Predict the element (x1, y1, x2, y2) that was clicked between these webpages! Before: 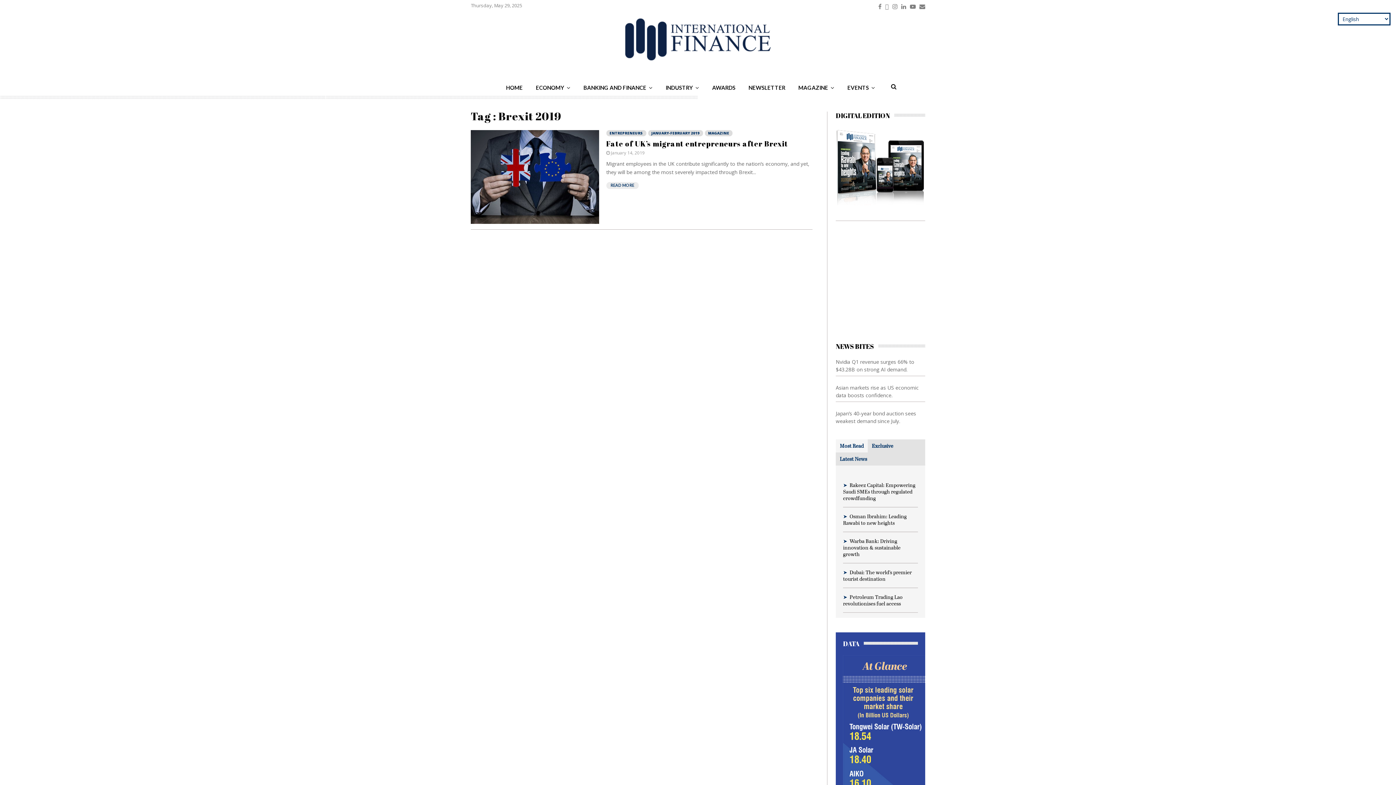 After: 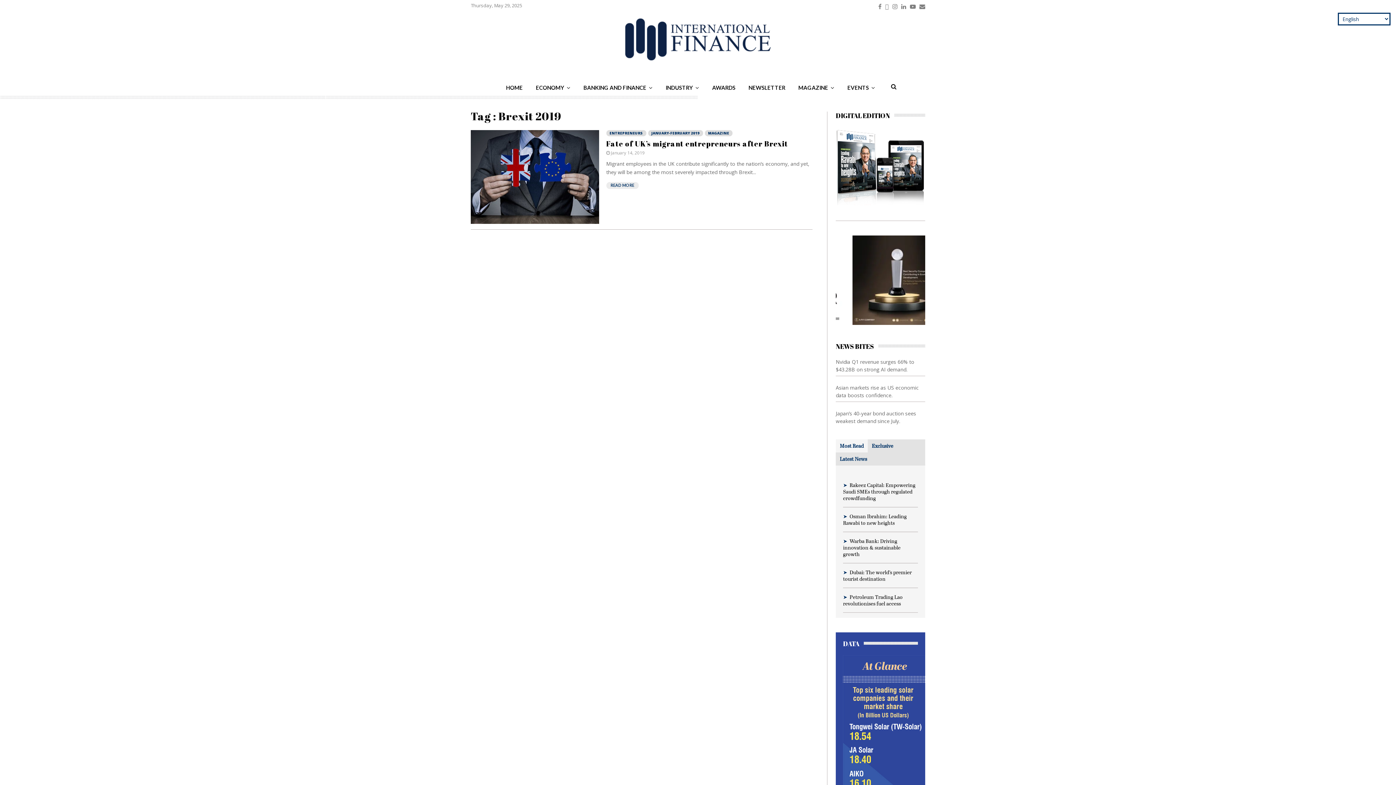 Action: label: Instagram bbox: (892, 0, 897, 10)